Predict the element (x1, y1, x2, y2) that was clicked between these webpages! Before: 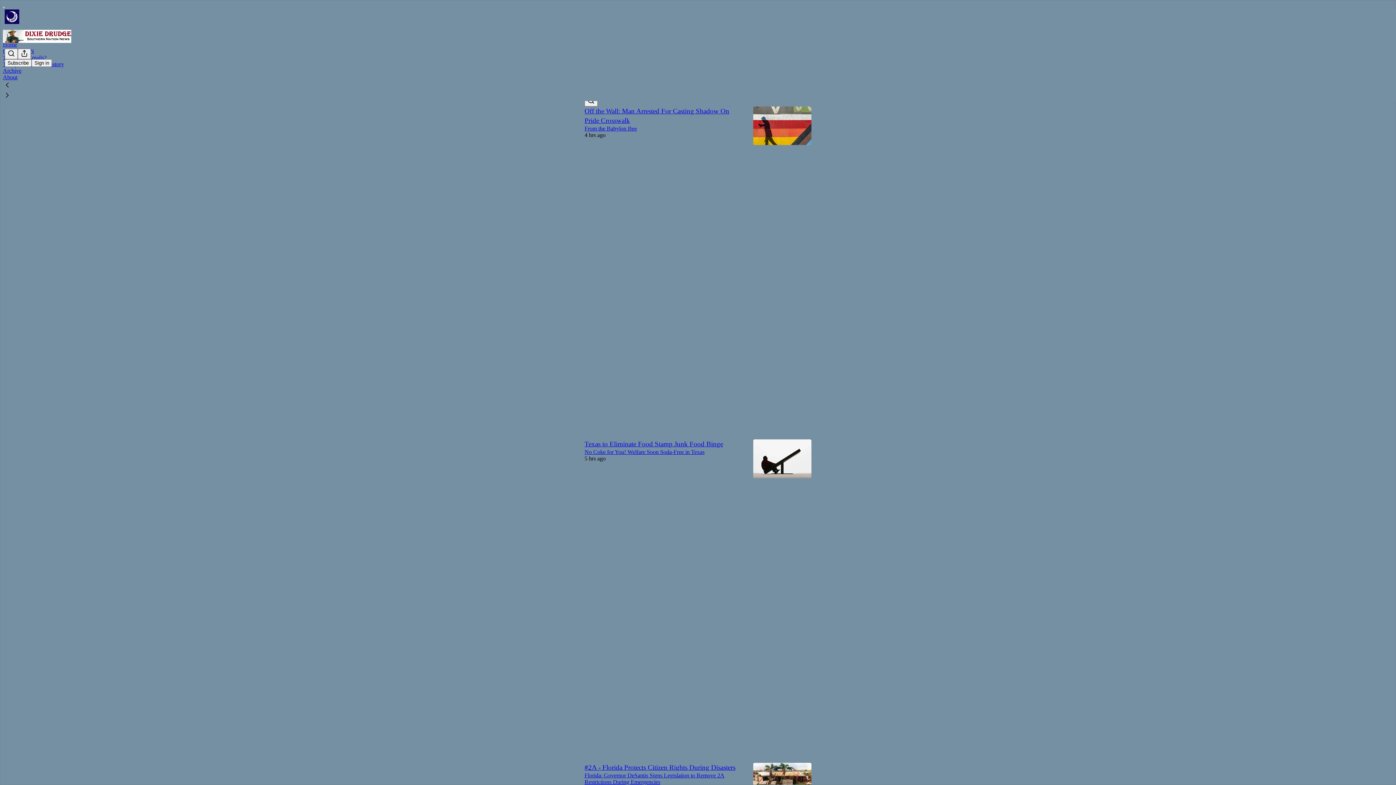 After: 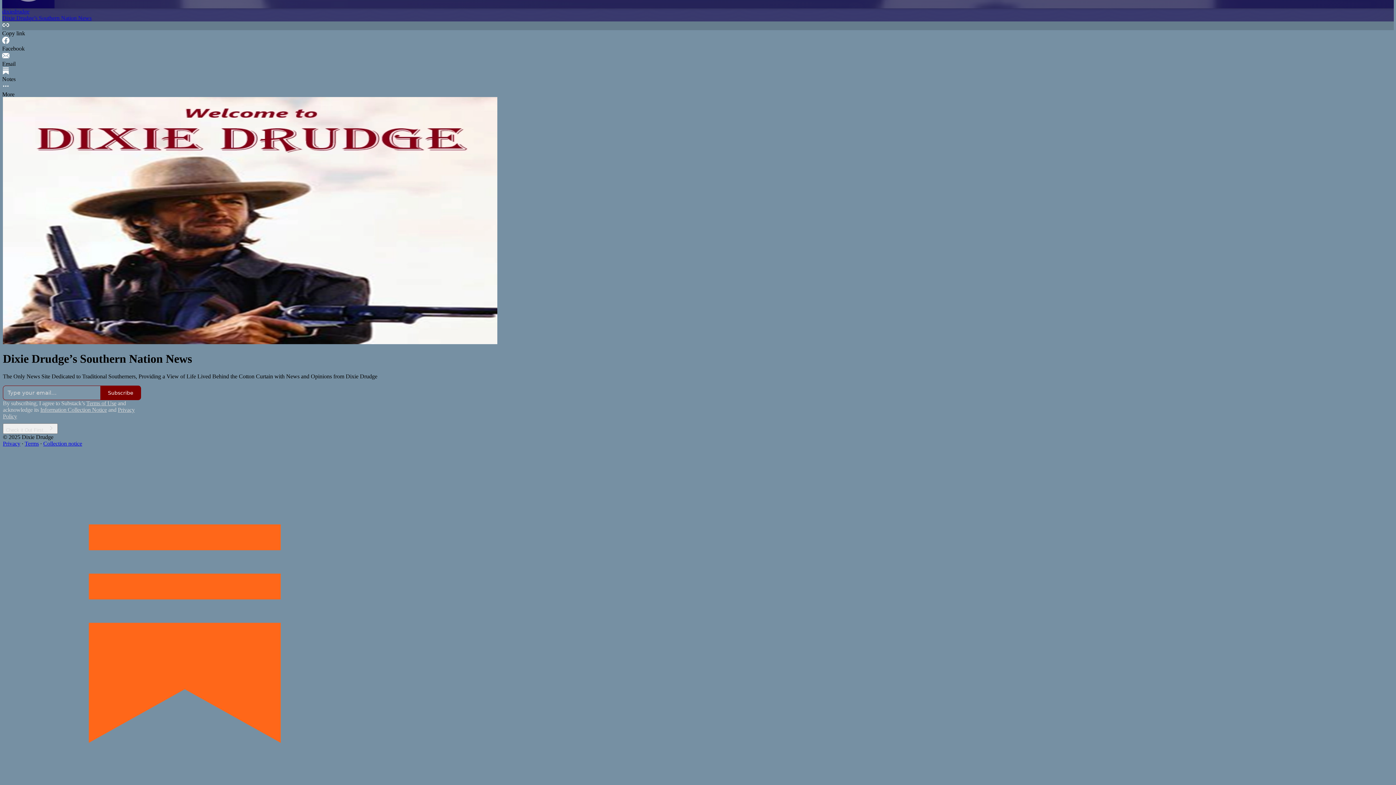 Action: bbox: (2, 29, 1399, 42)